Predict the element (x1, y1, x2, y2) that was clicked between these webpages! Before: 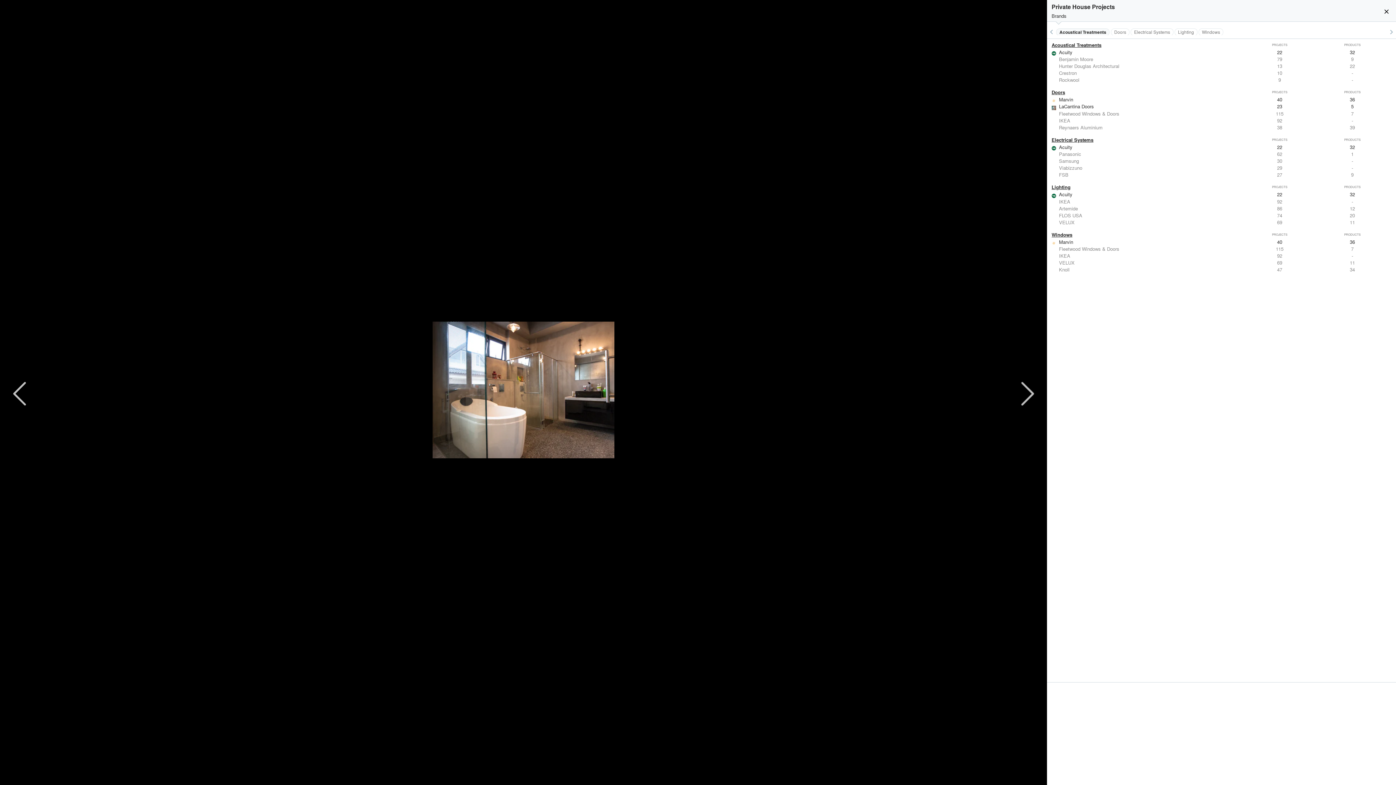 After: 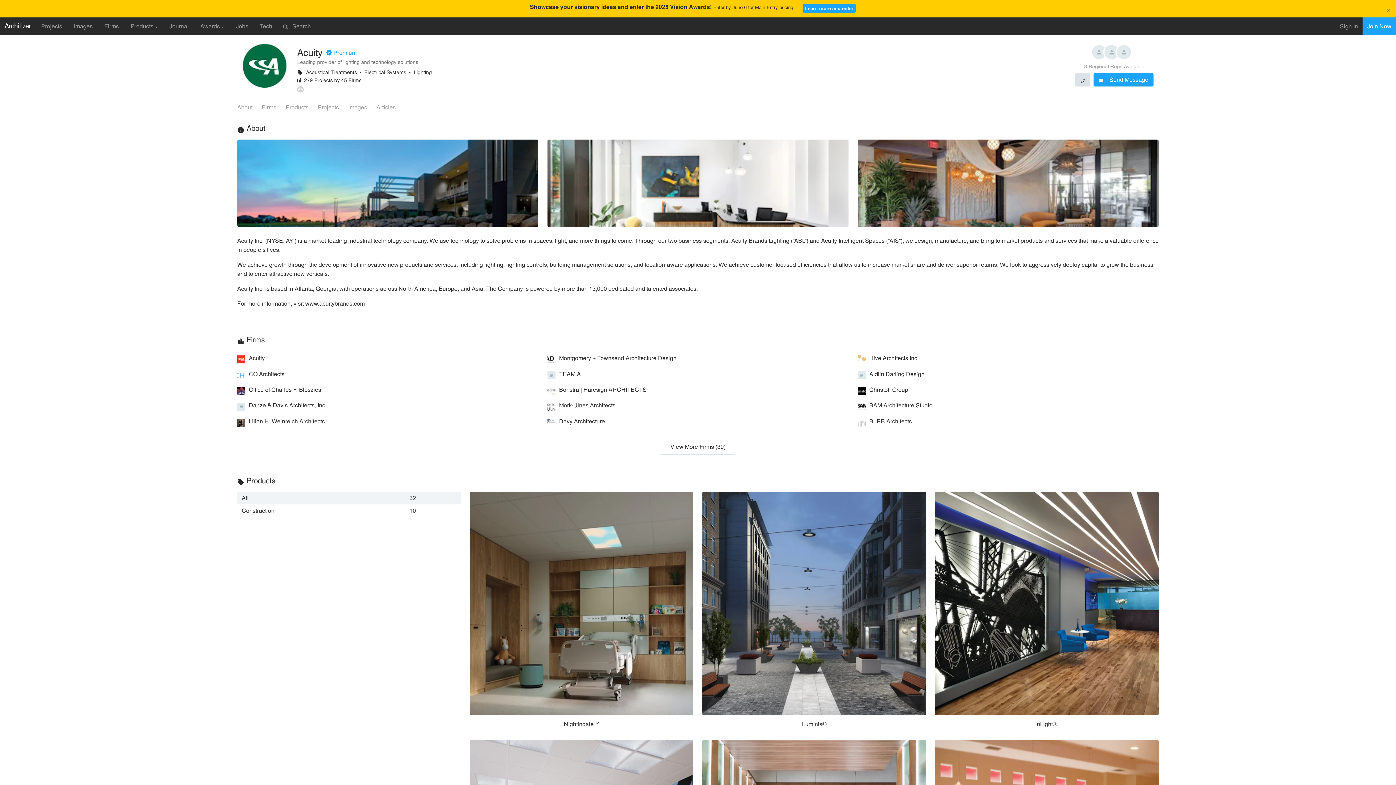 Action: label: Acuity
22
32 bbox: (1047, 143, 1396, 150)